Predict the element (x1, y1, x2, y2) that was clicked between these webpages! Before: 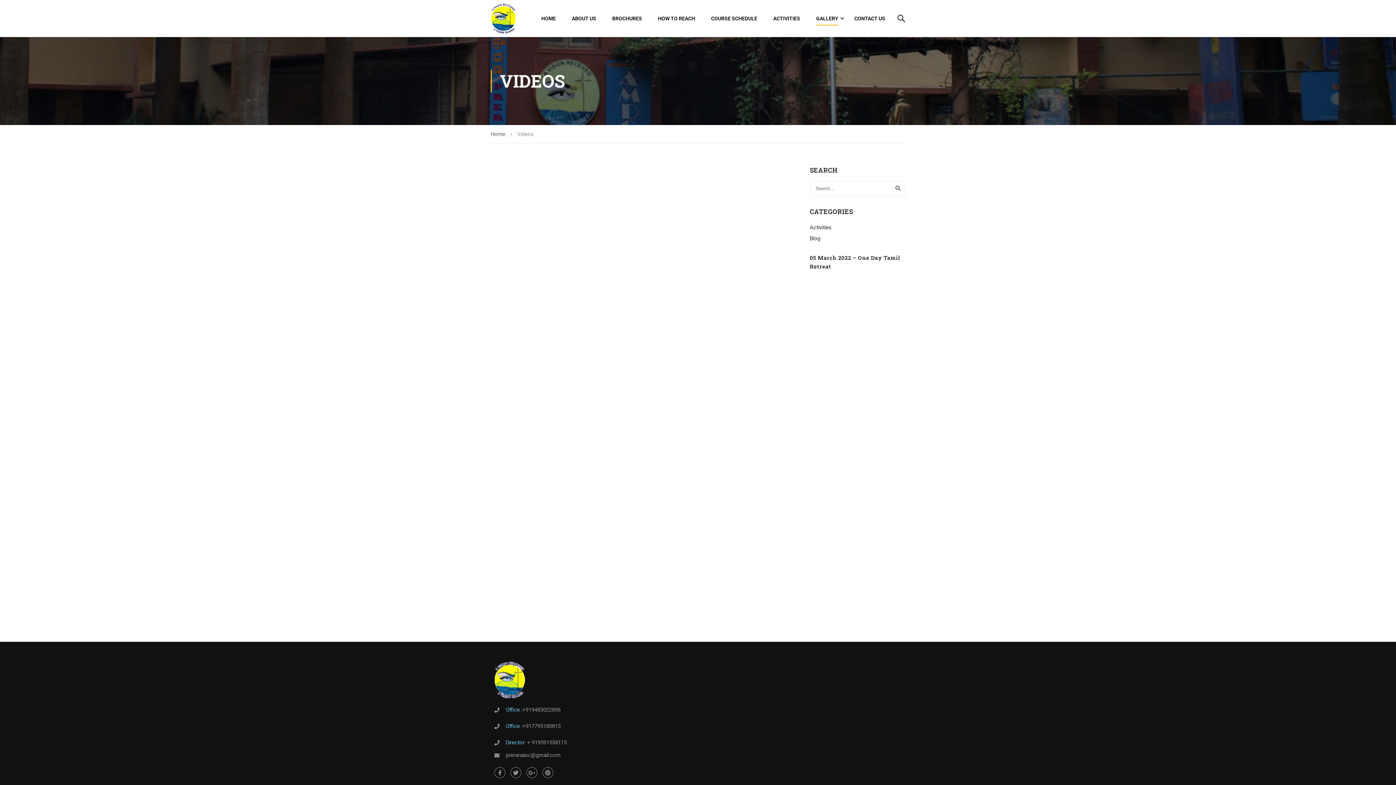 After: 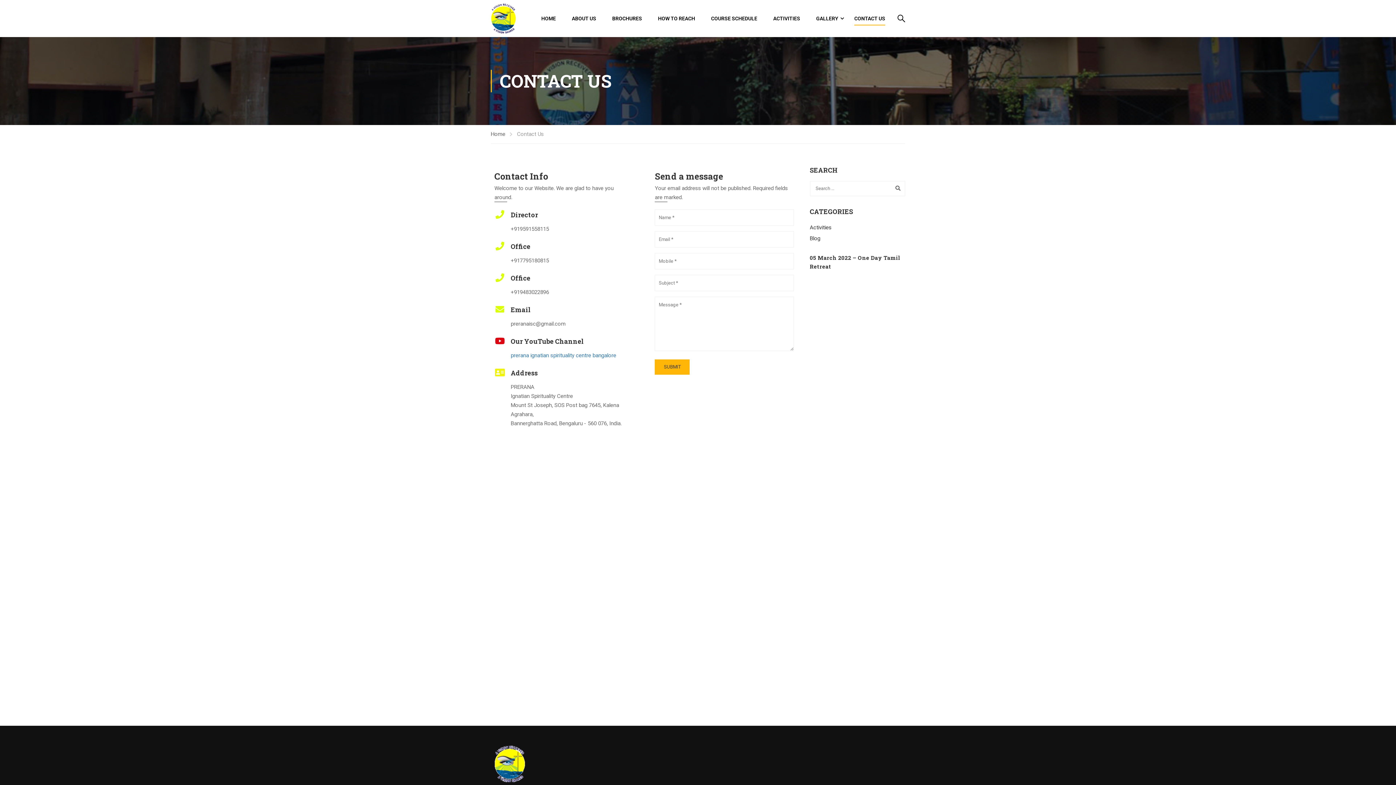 Action: bbox: (847, 7, 892, 29) label: CONTACT US